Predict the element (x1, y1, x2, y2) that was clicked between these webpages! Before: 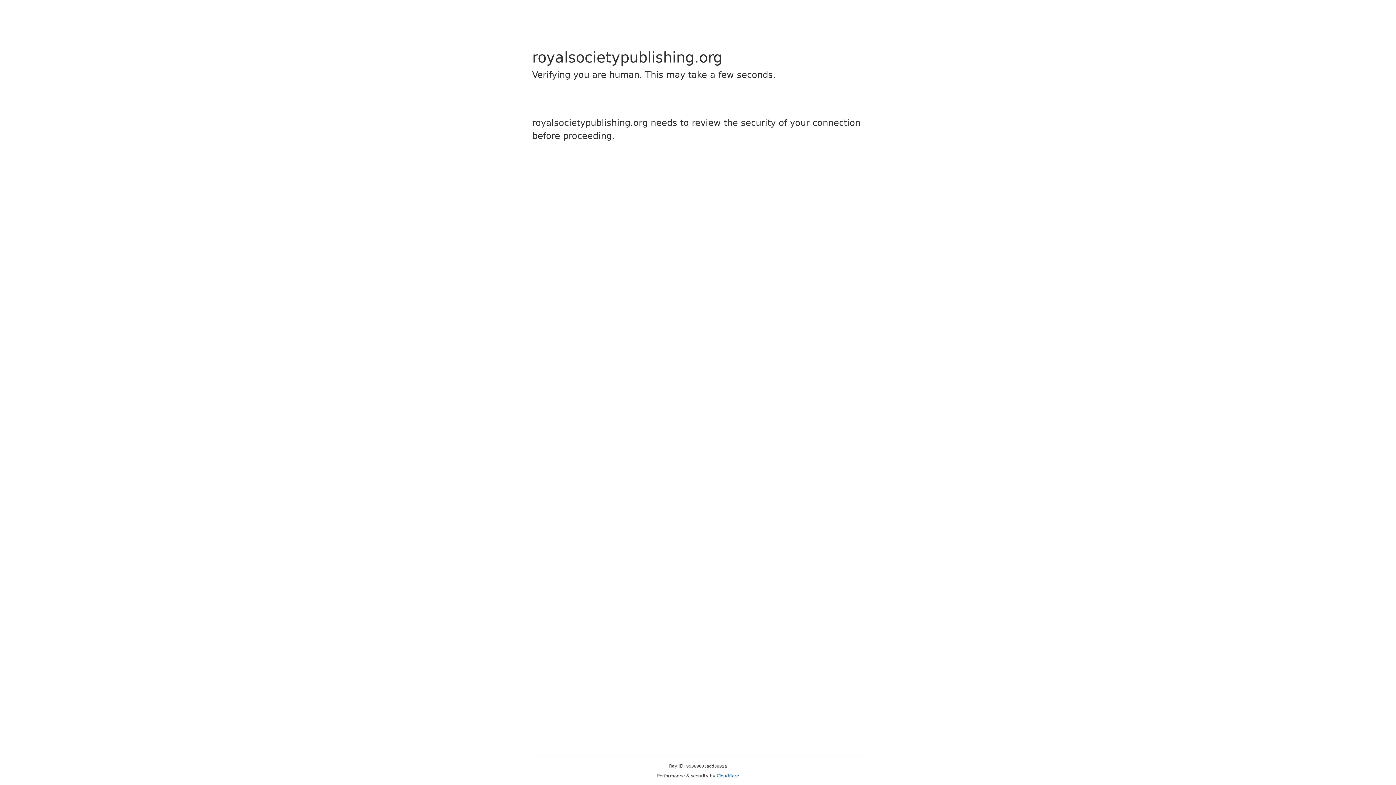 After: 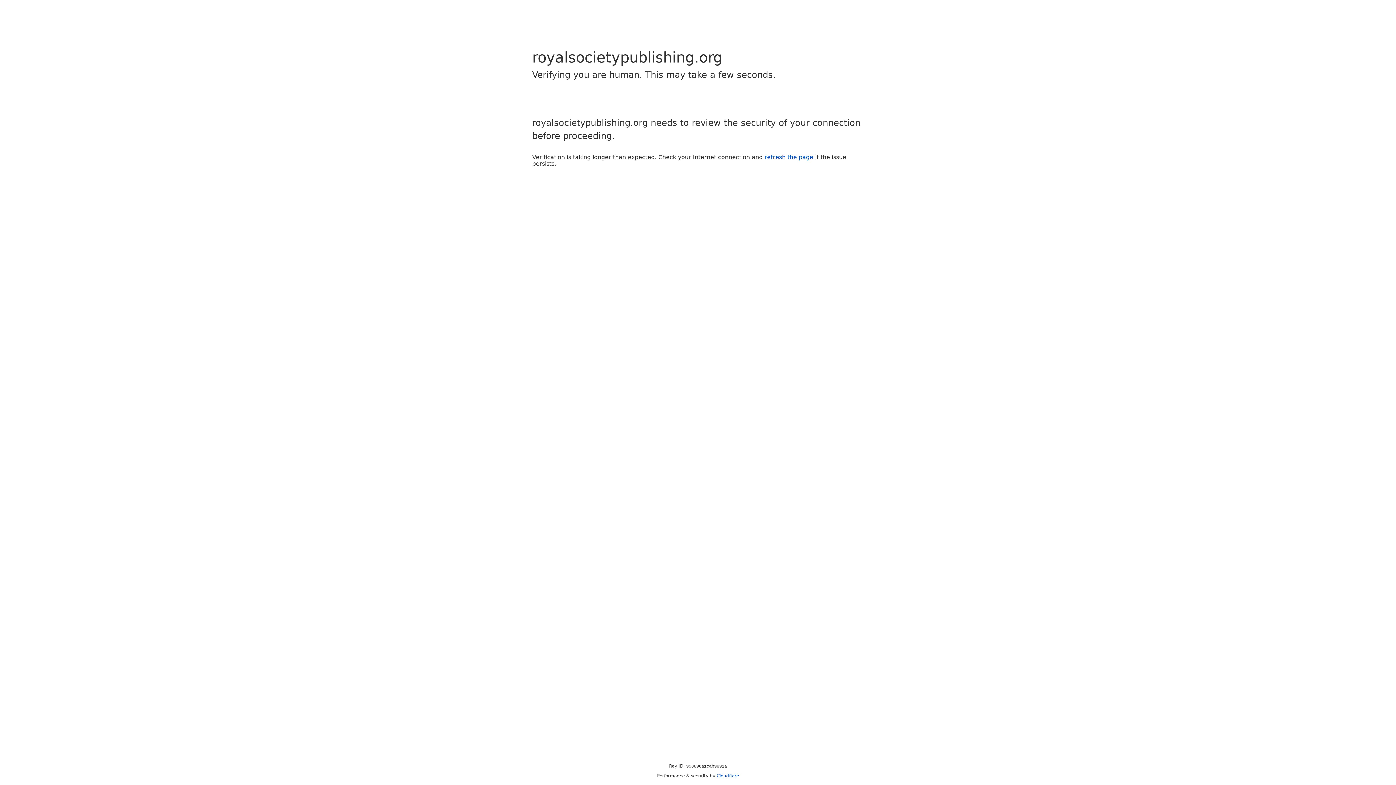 Action: bbox: (716, 773, 739, 778) label: Cloudflare